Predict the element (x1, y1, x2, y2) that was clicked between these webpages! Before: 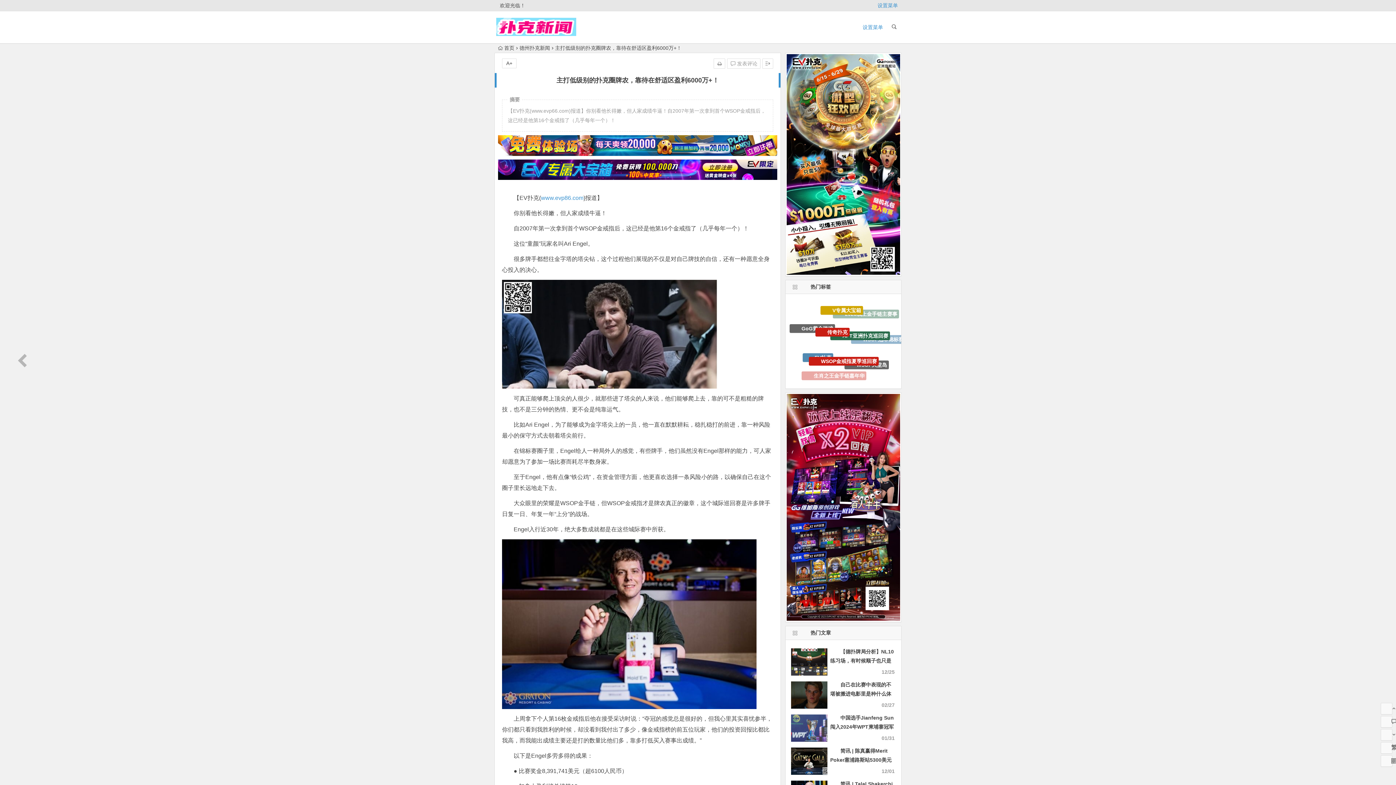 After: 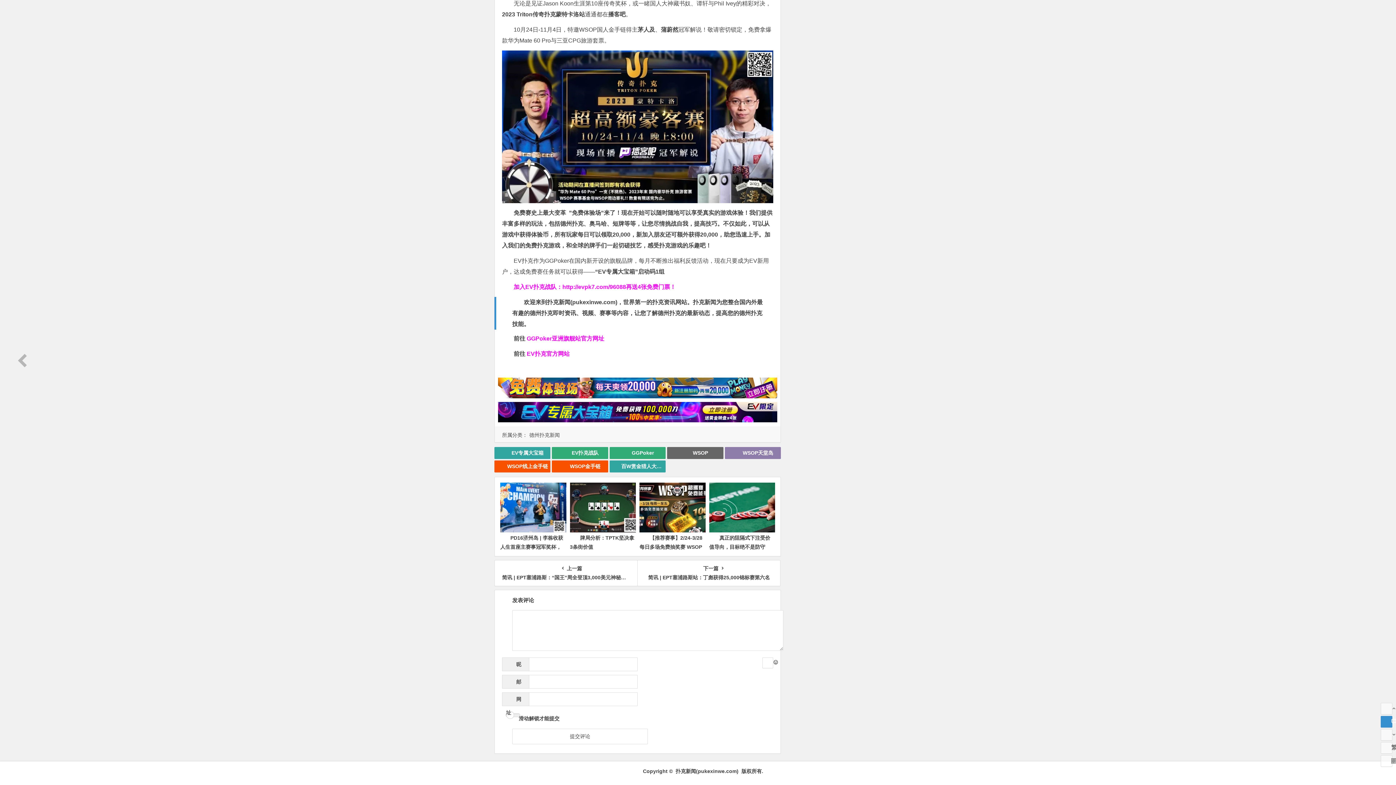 Action: bbox: (1381, 716, 1392, 728)